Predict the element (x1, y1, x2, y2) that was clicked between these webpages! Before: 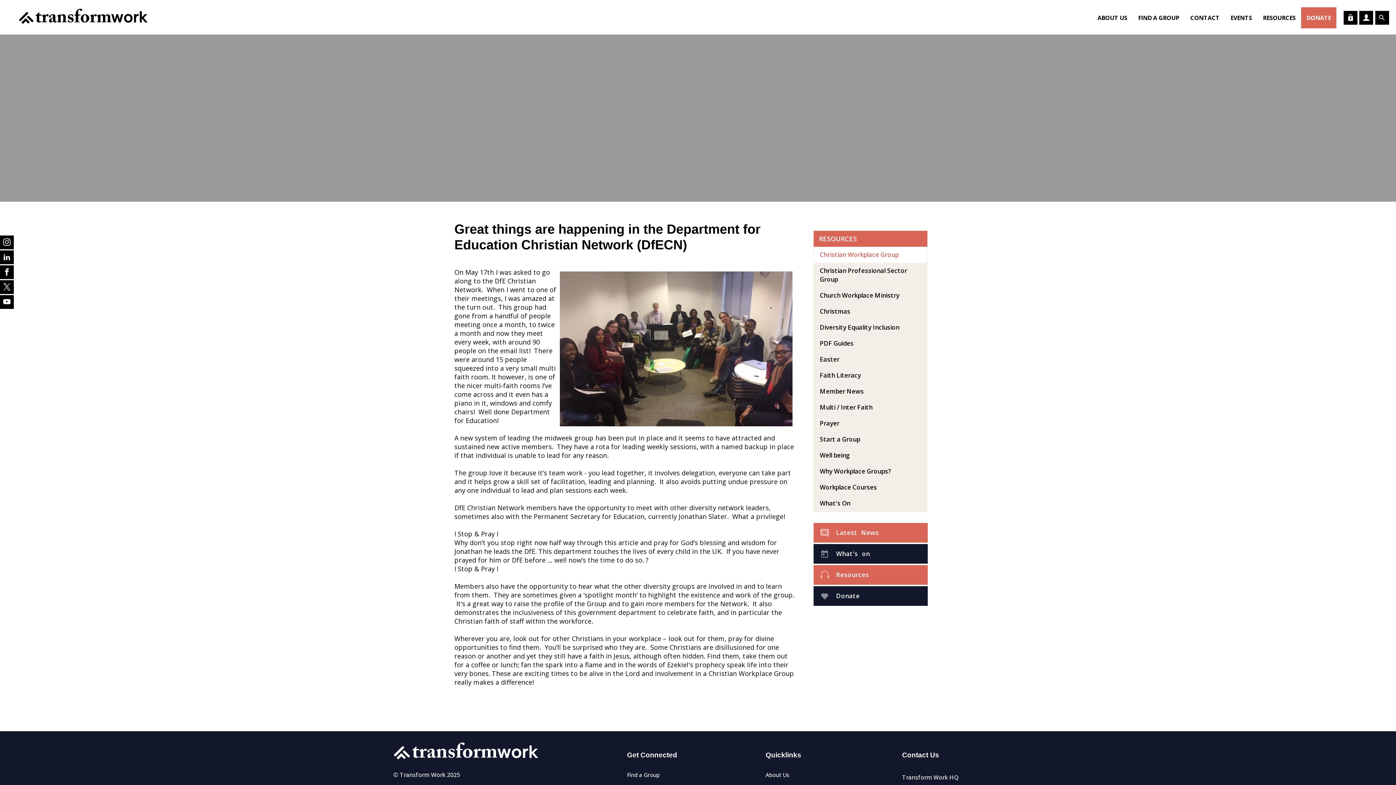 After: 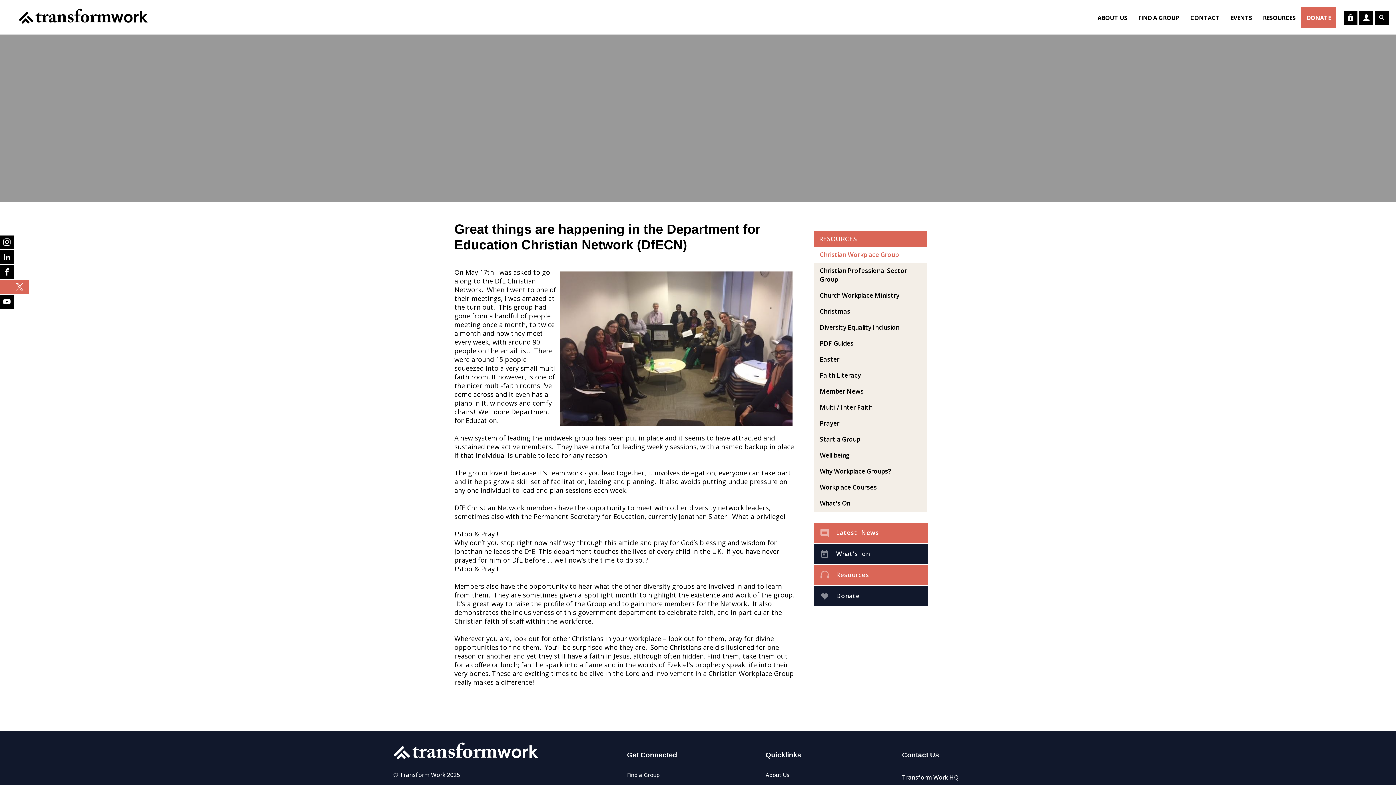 Action: bbox: (0, 280, 13, 294) label:  